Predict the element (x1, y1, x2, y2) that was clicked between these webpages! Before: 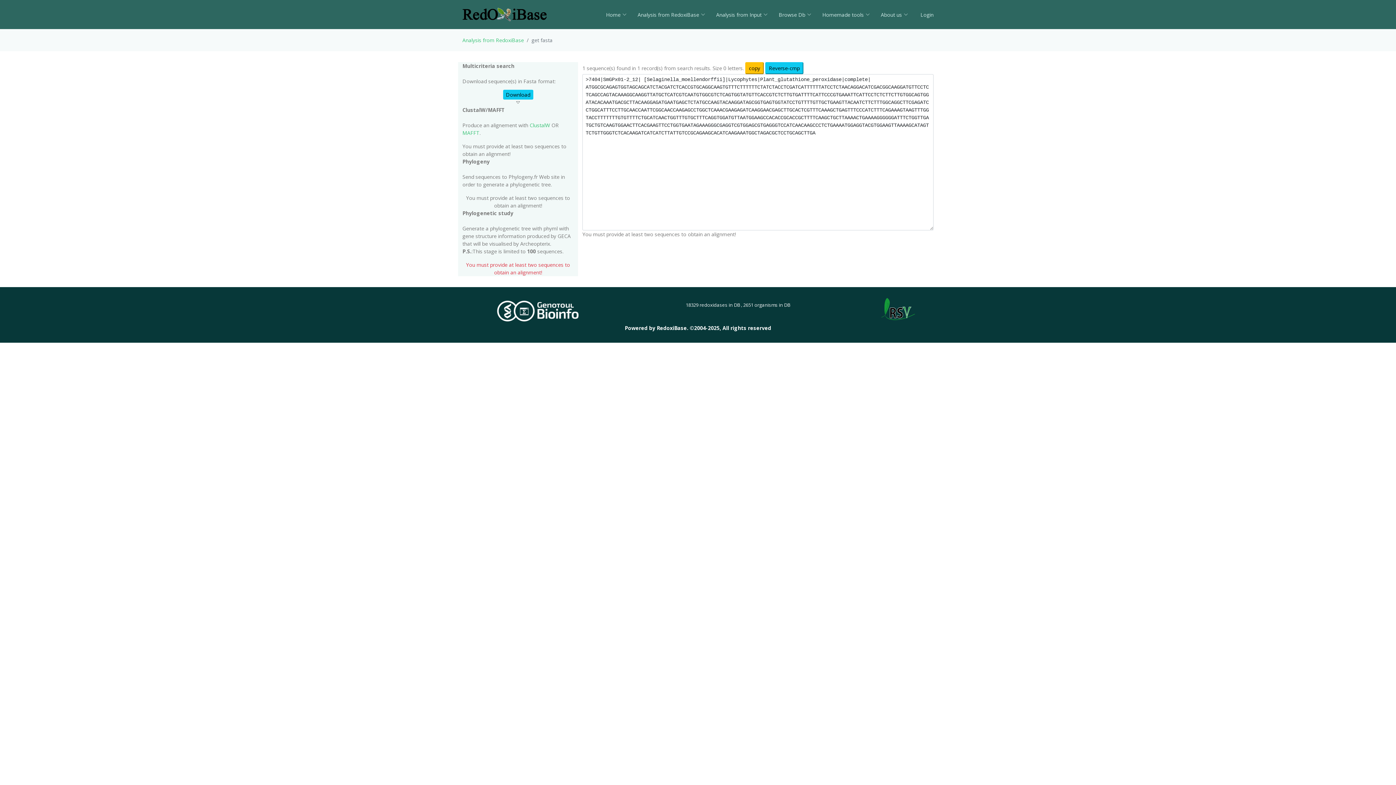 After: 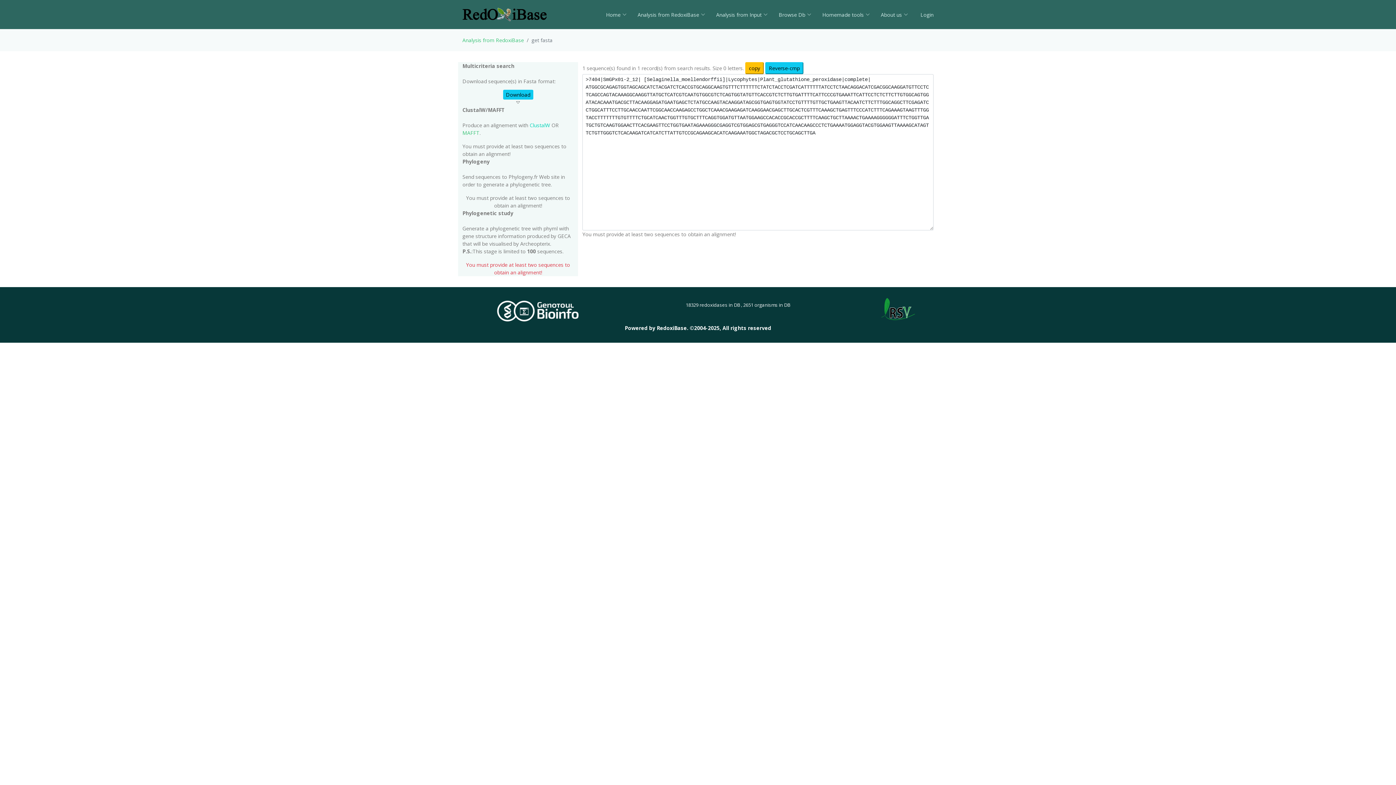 Action: label: ClustalW bbox: (529, 121, 550, 128)